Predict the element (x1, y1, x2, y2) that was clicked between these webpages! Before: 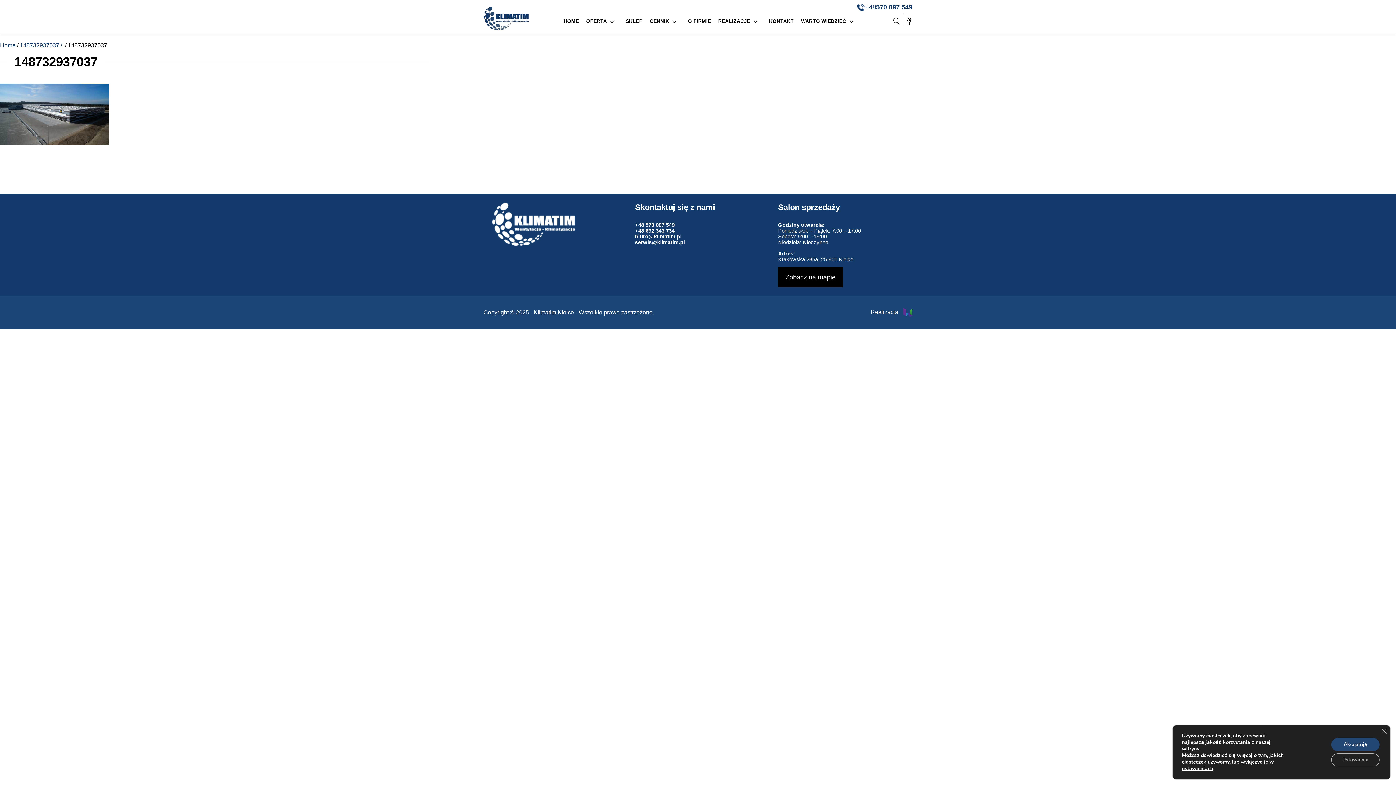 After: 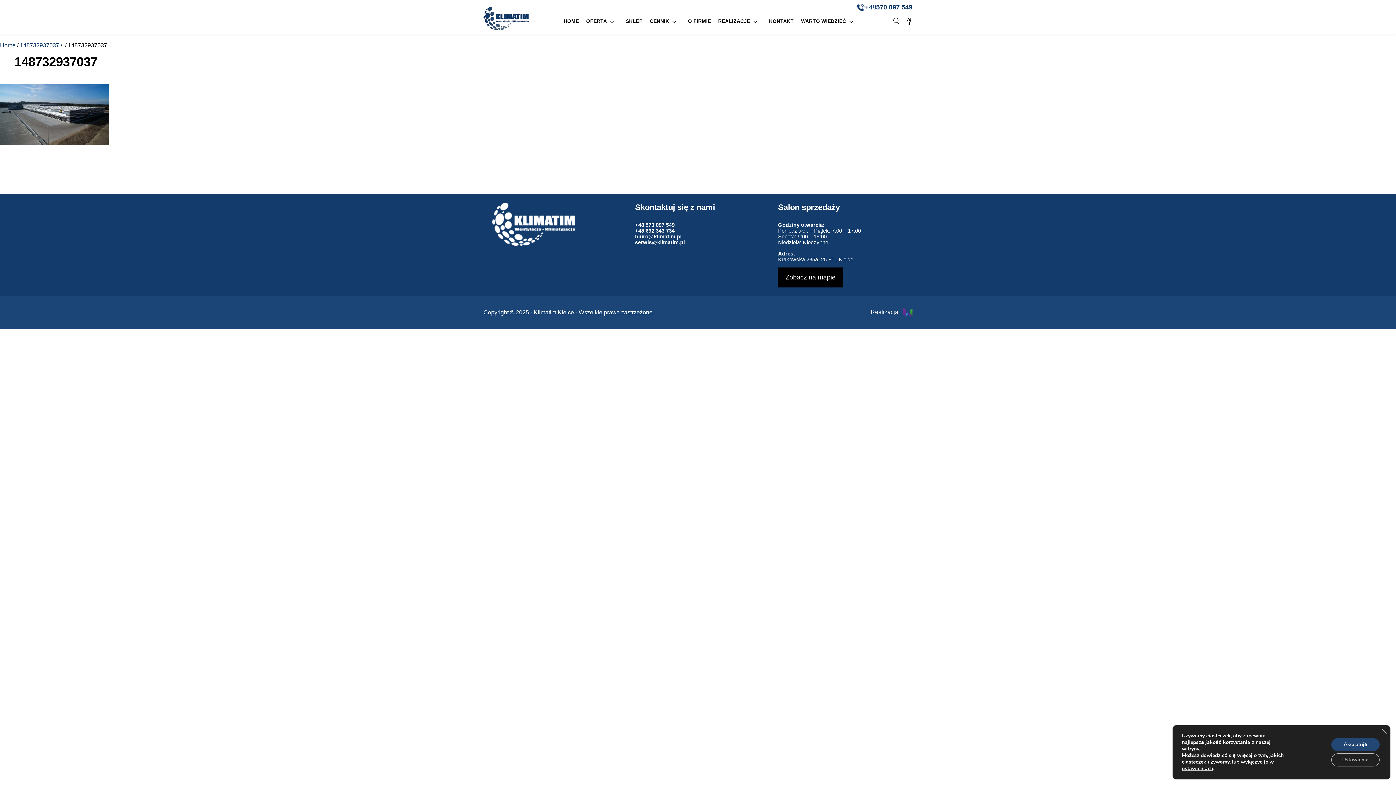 Action: bbox: (20, 42, 63, 48) label: 148732937037 / 